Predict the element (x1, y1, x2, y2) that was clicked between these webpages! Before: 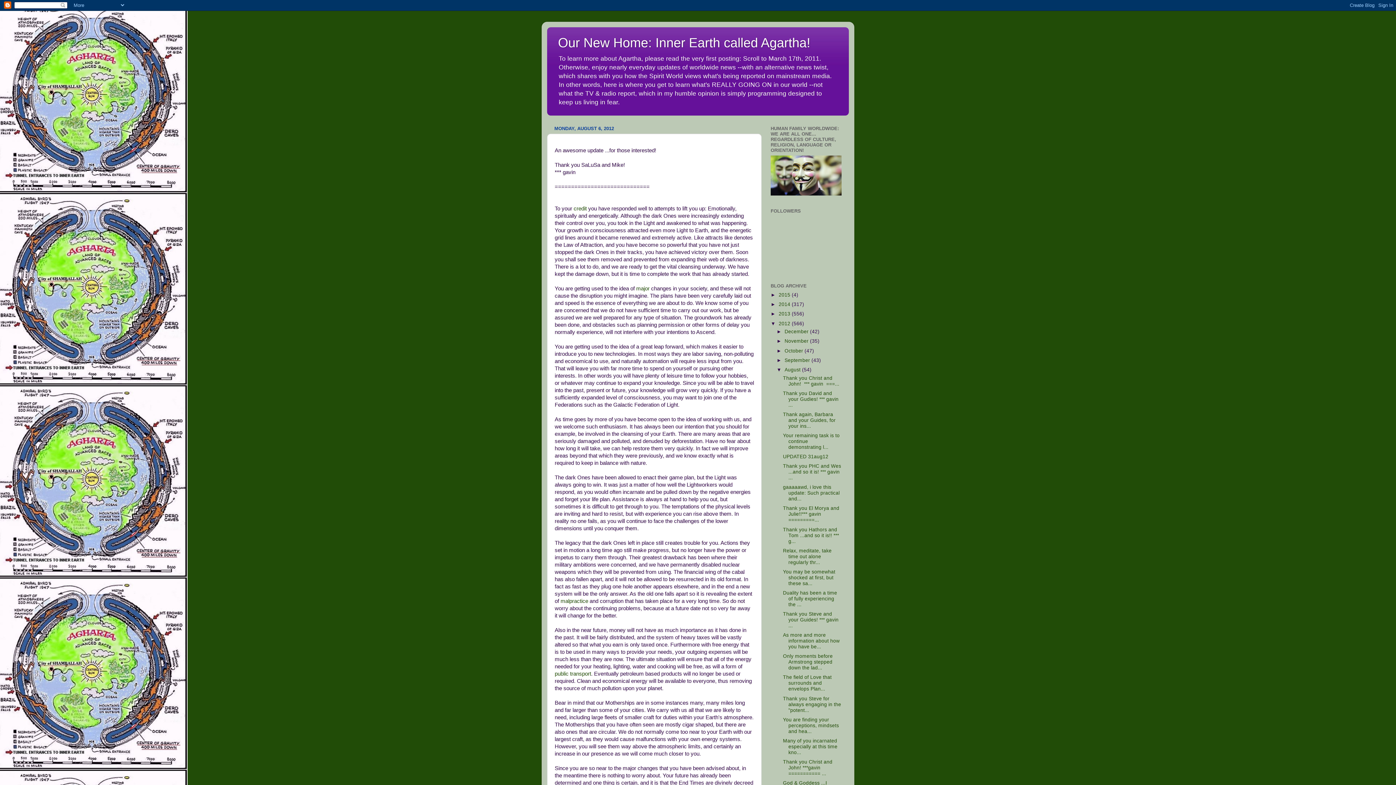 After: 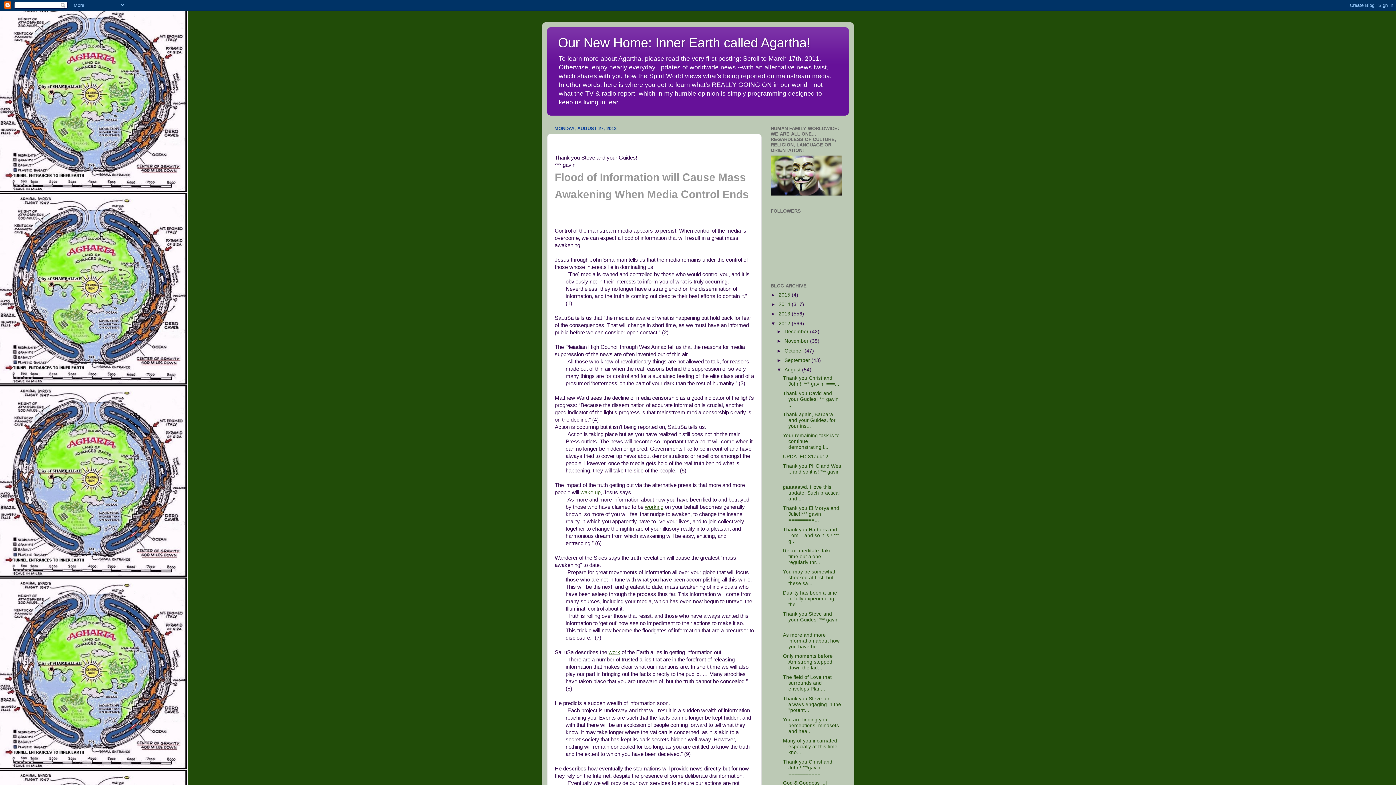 Action: label: Thank you Steve and your Guides! *** gavin ... bbox: (783, 611, 838, 628)